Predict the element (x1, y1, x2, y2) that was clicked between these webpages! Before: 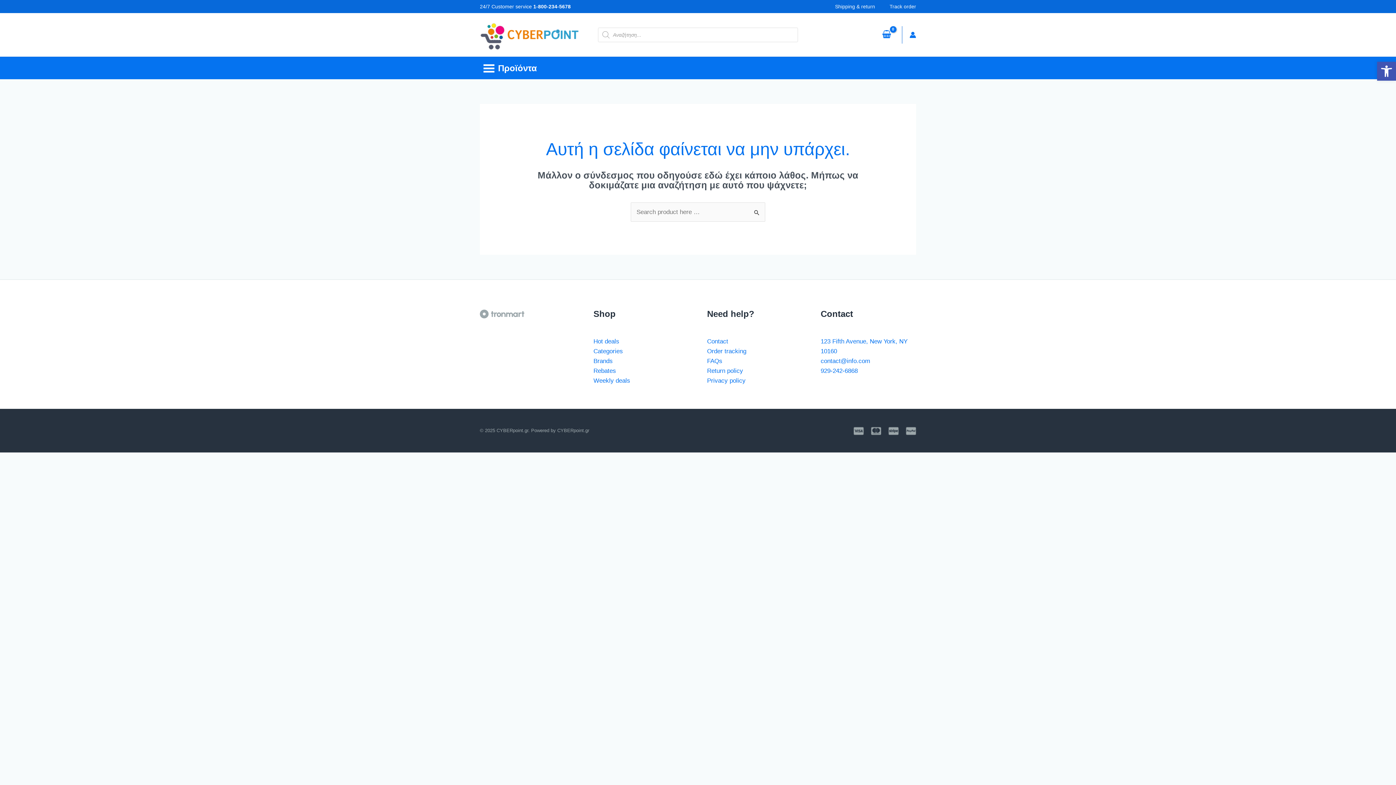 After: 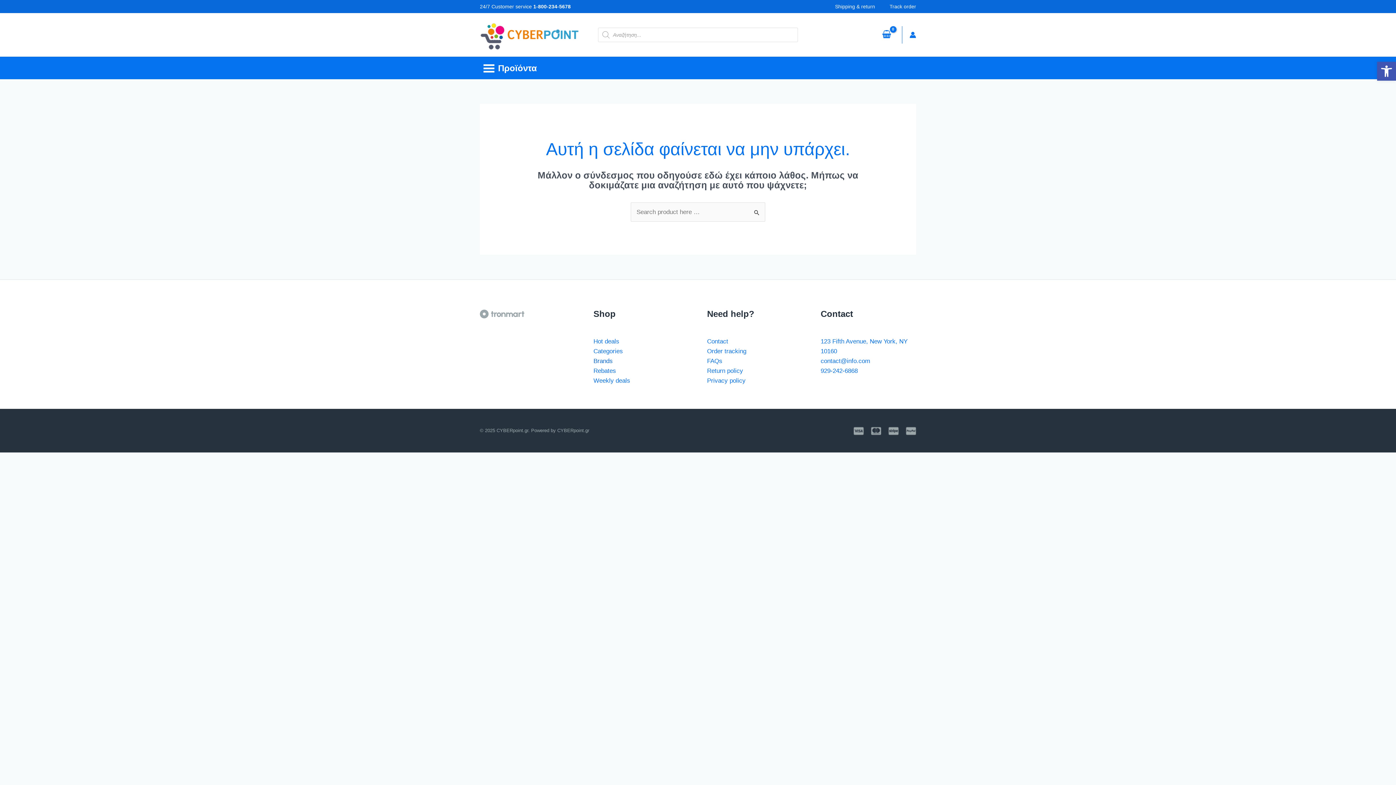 Action: bbox: (593, 357, 612, 364) label: Brands